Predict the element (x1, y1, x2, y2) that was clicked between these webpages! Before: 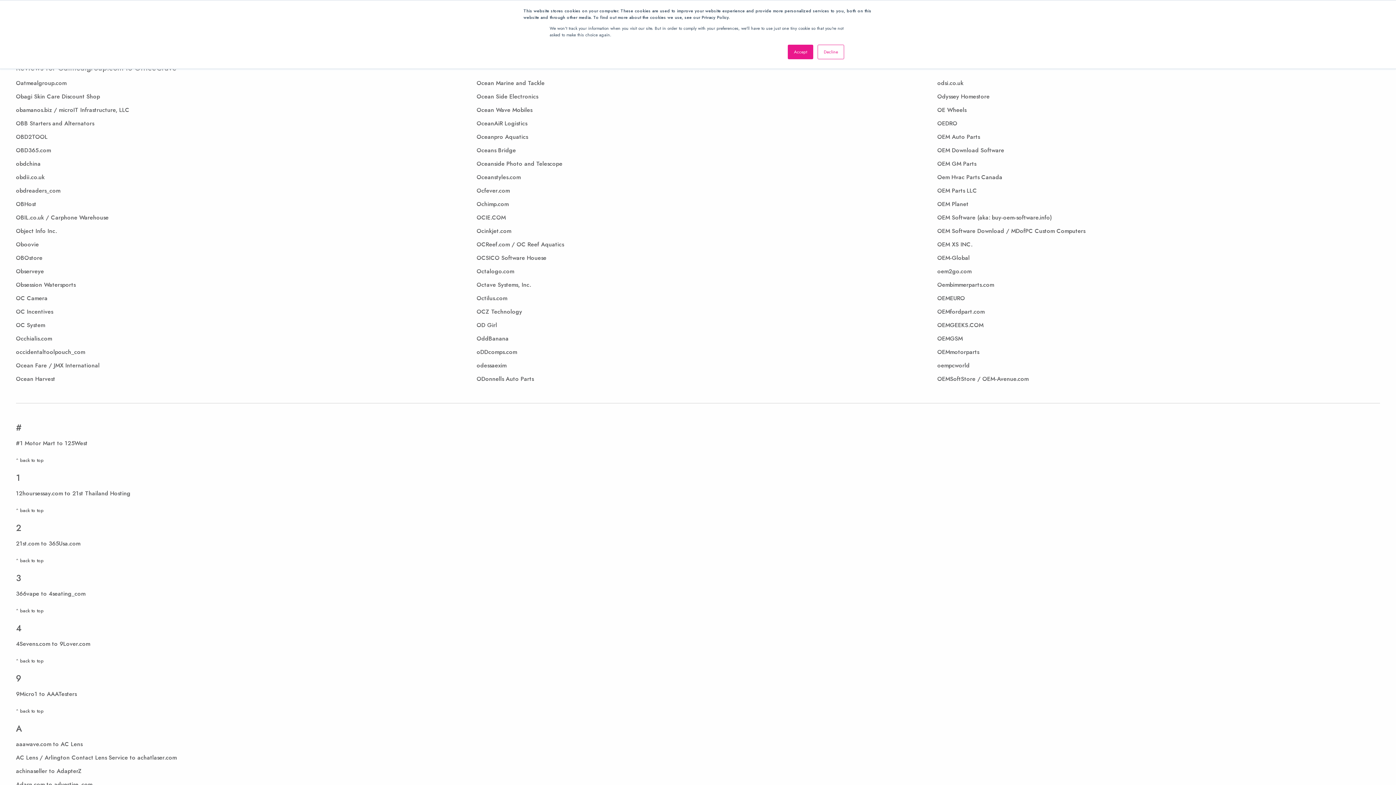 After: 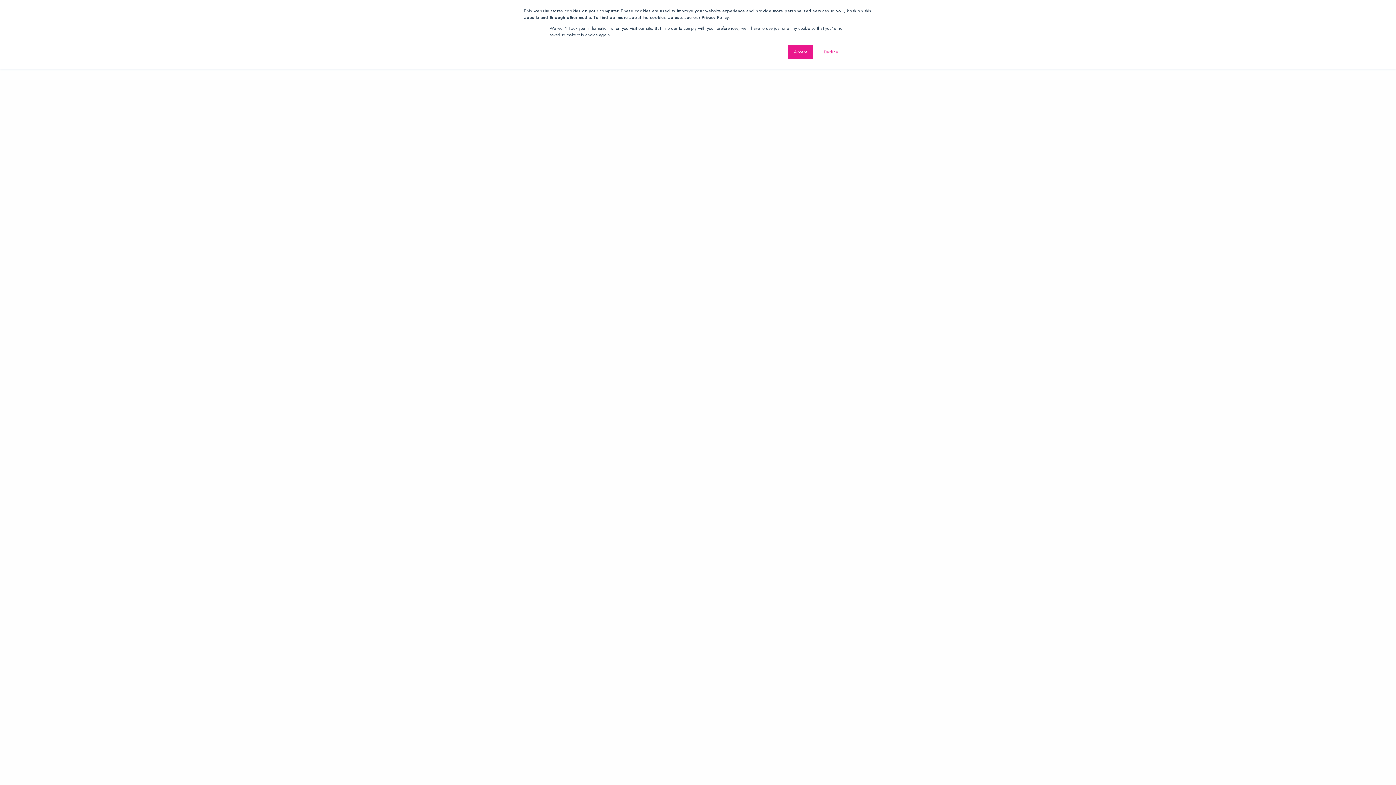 Action: bbox: (476, 200, 508, 208) label: Ochimp.com